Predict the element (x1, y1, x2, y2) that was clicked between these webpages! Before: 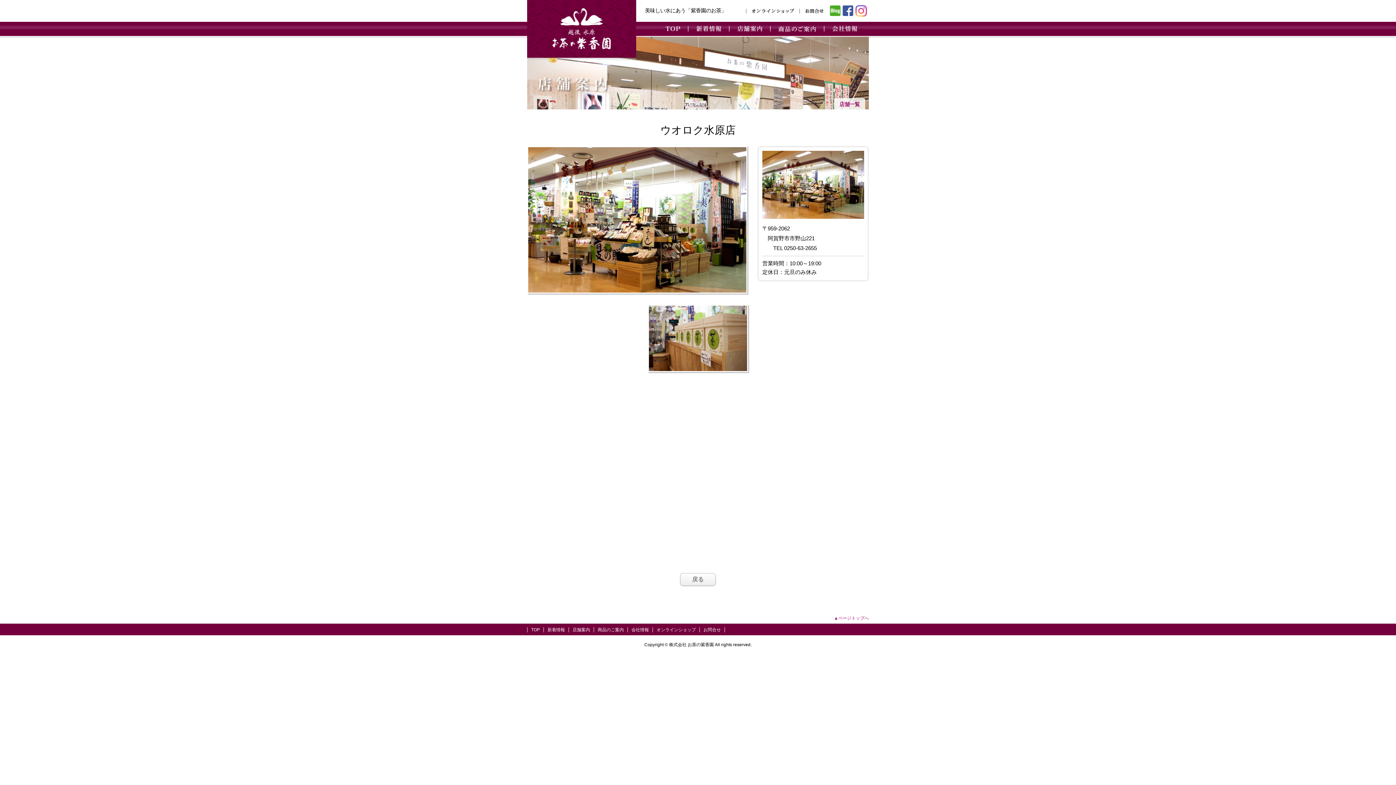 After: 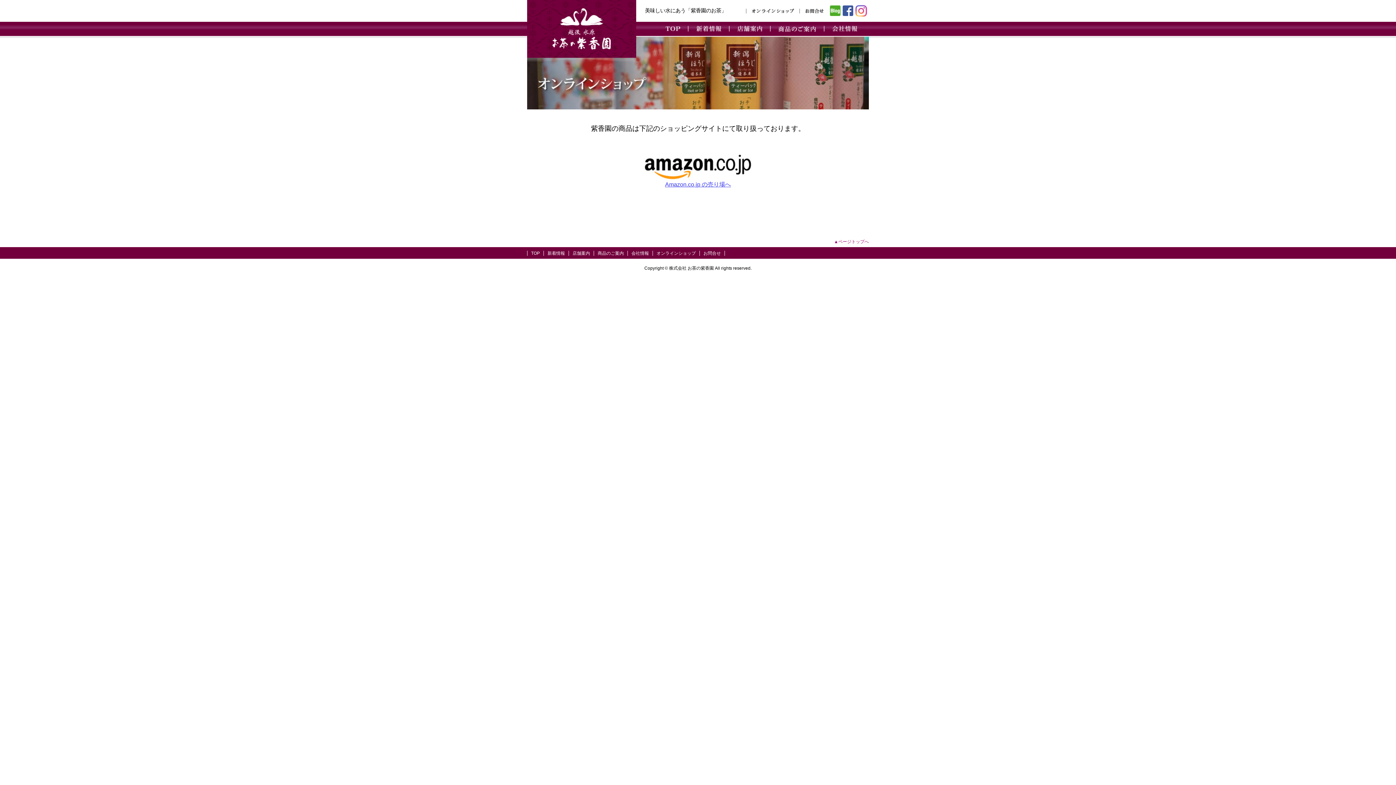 Action: bbox: (746, 8, 799, 13) label: オンラインショップ